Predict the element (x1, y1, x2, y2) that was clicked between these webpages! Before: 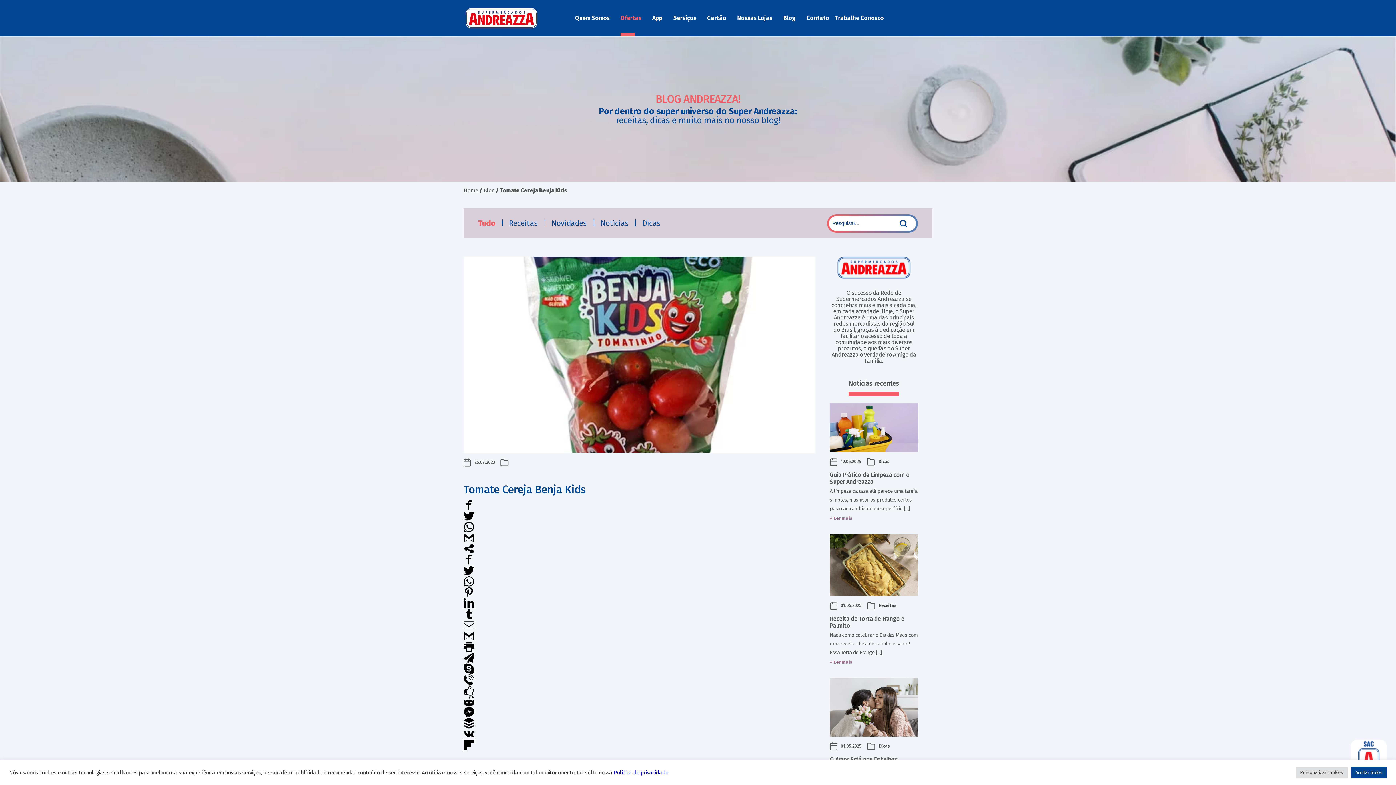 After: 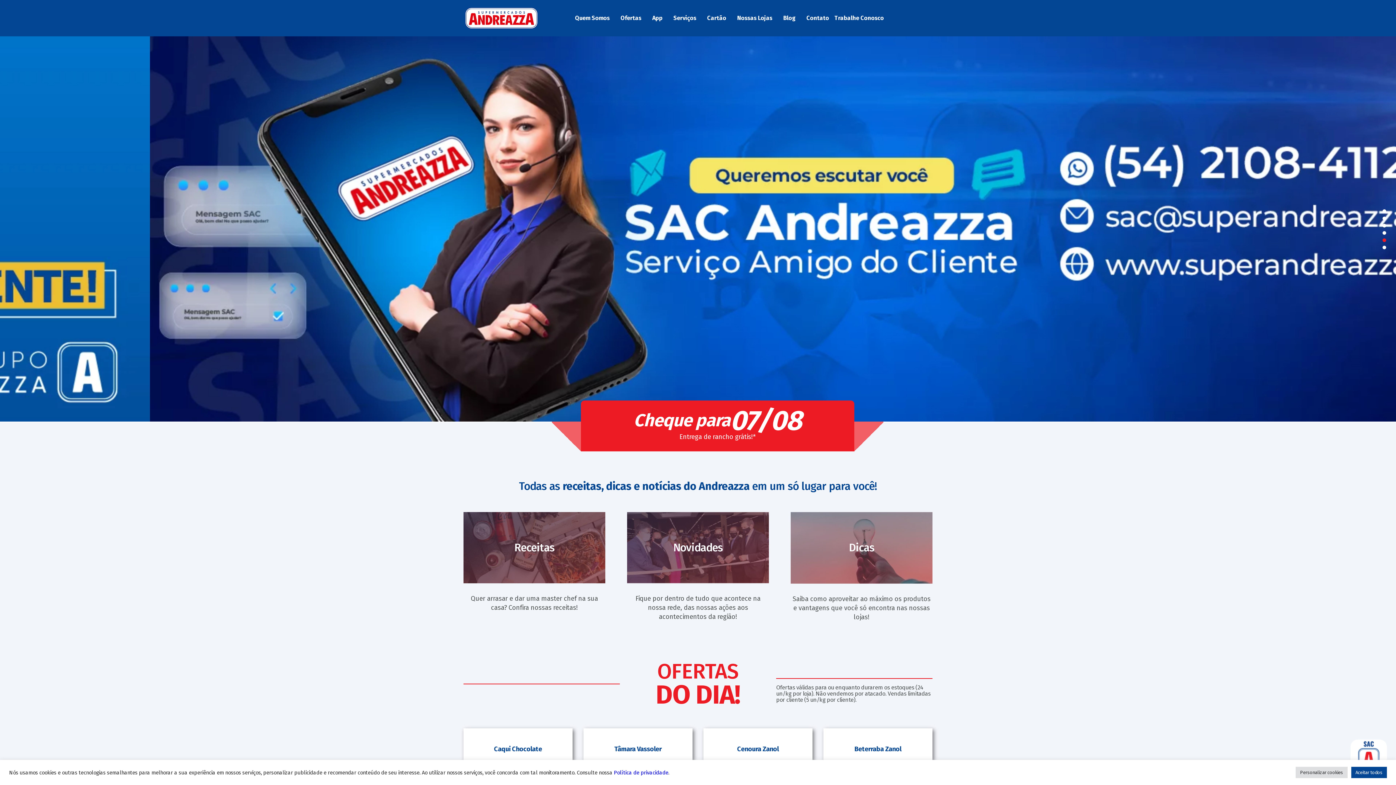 Action: bbox: (463, 187, 478, 193) label: Home